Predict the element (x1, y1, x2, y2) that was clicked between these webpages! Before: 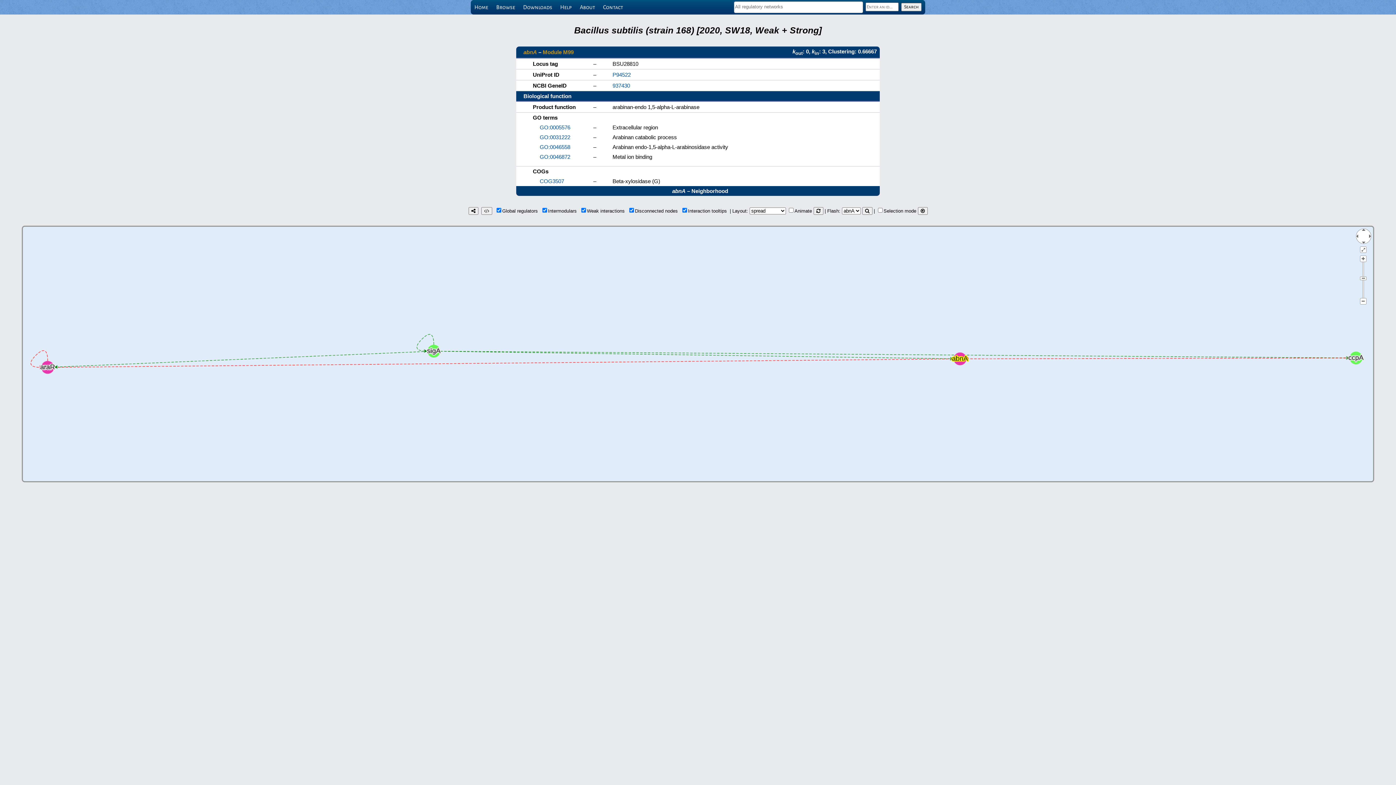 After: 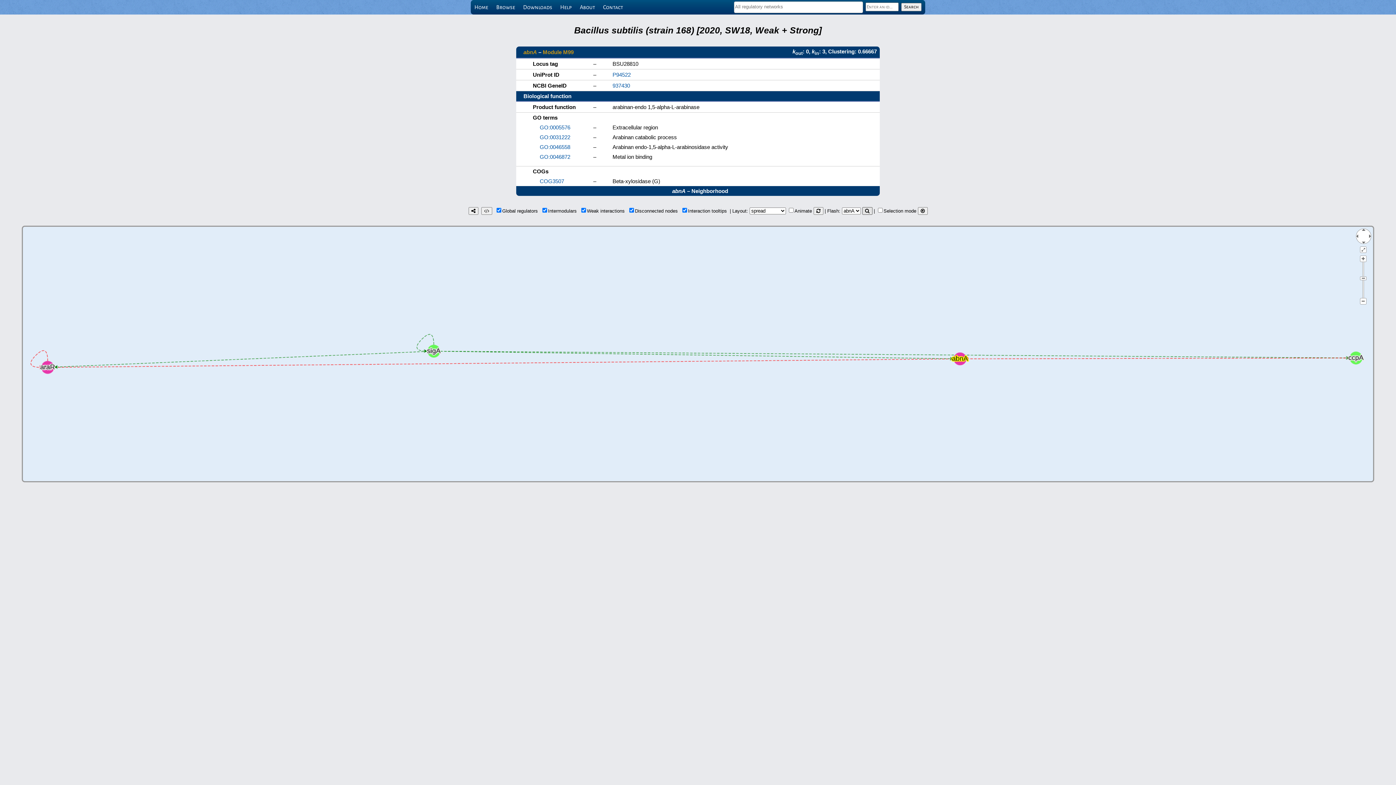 Action: bbox: (862, 207, 872, 214)